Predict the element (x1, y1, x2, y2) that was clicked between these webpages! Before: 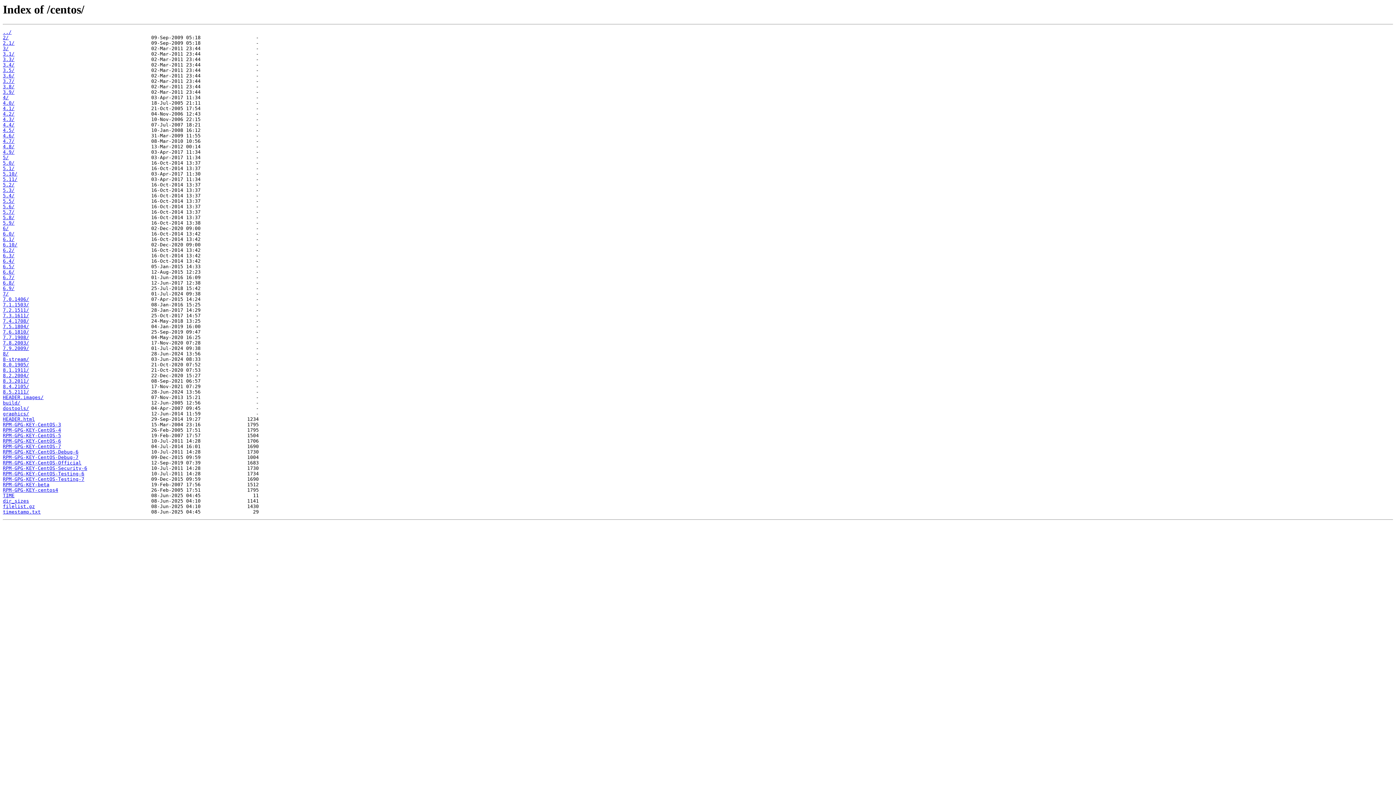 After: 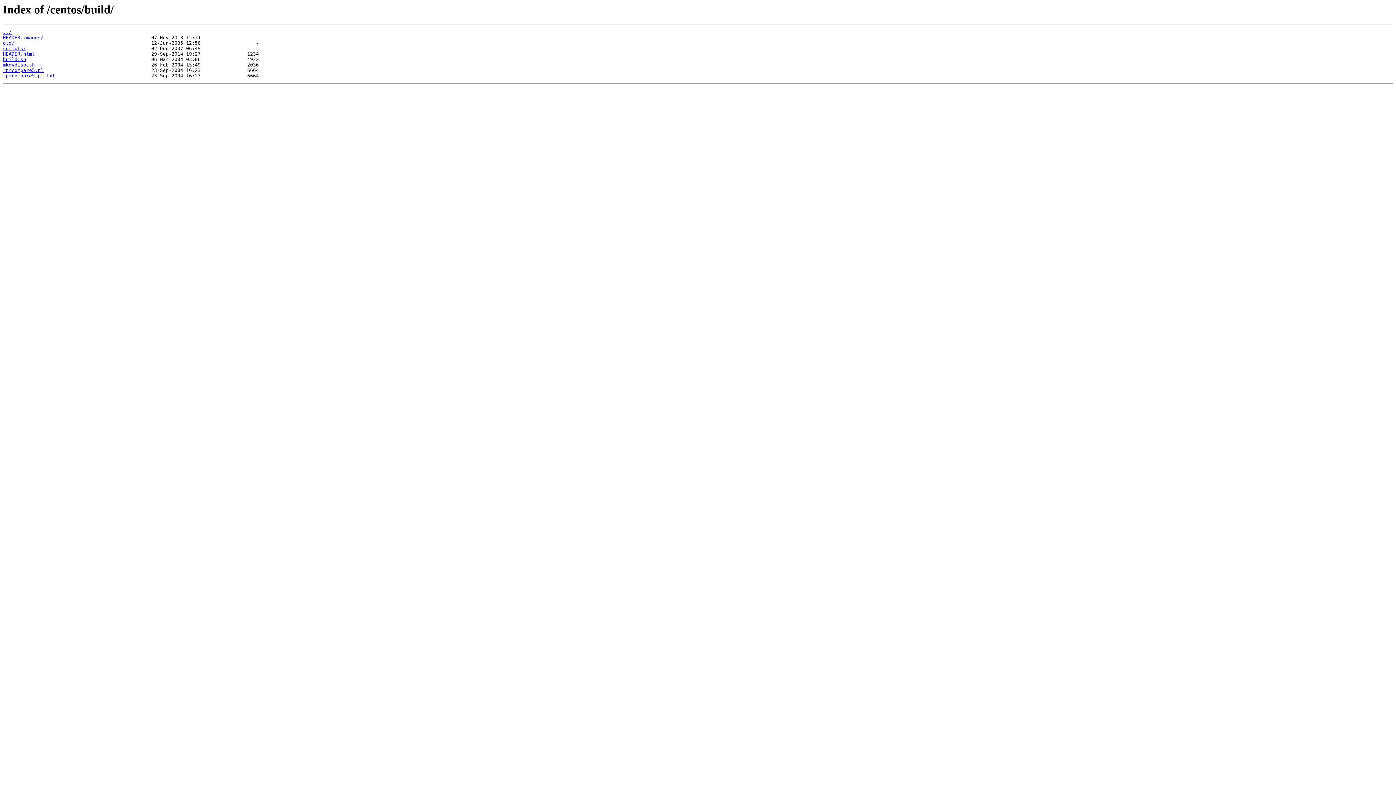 Action: bbox: (2, 400, 20, 405) label: build/